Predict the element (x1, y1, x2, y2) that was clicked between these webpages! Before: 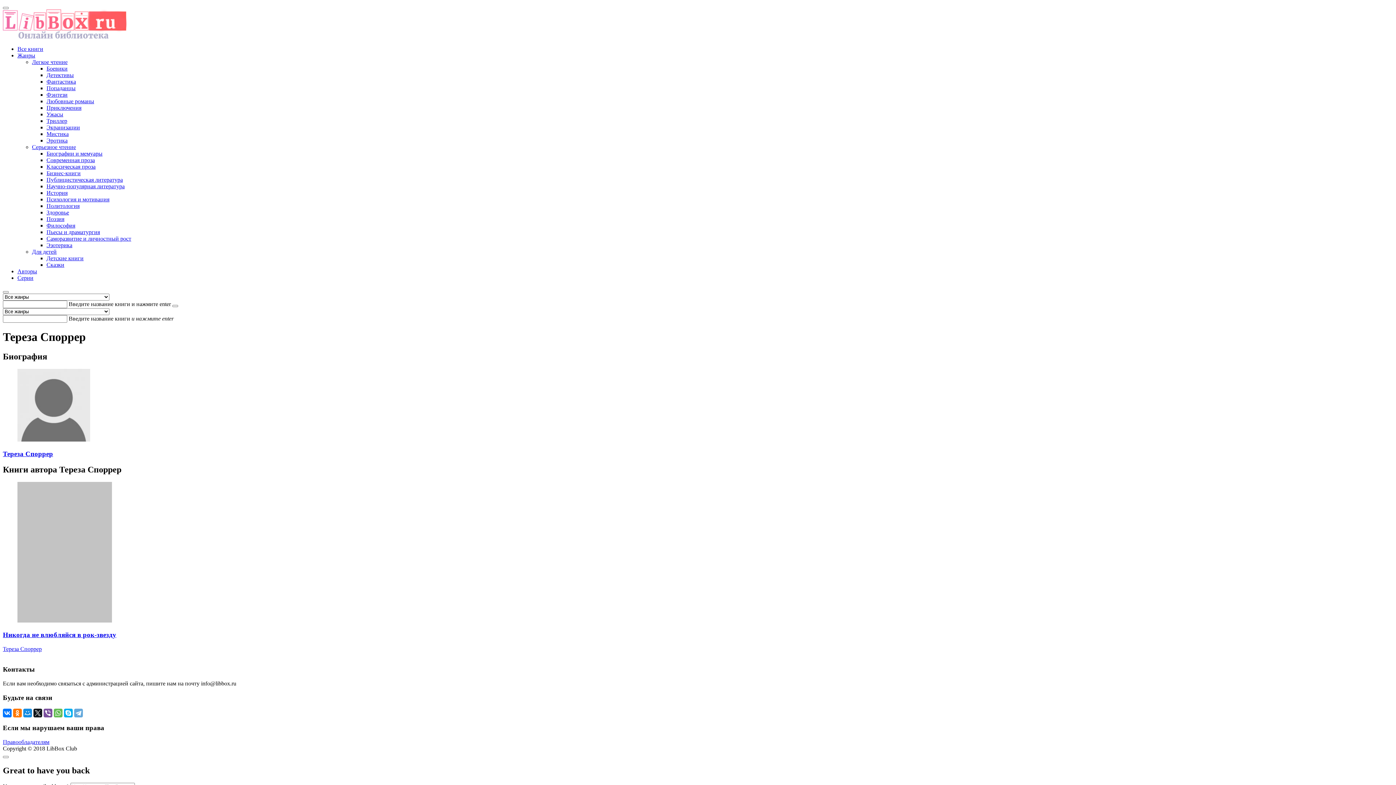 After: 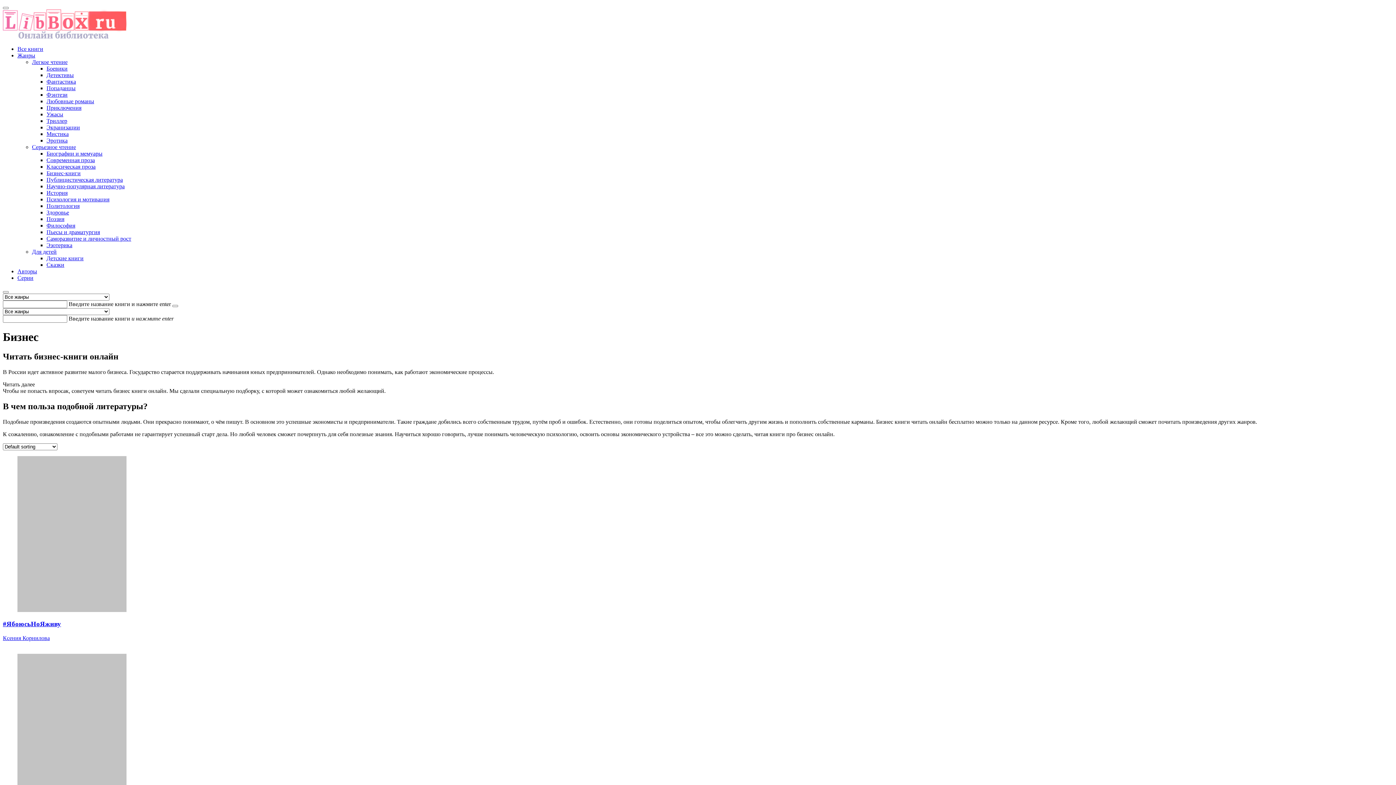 Action: label: Бизнес-книги bbox: (46, 170, 80, 176)